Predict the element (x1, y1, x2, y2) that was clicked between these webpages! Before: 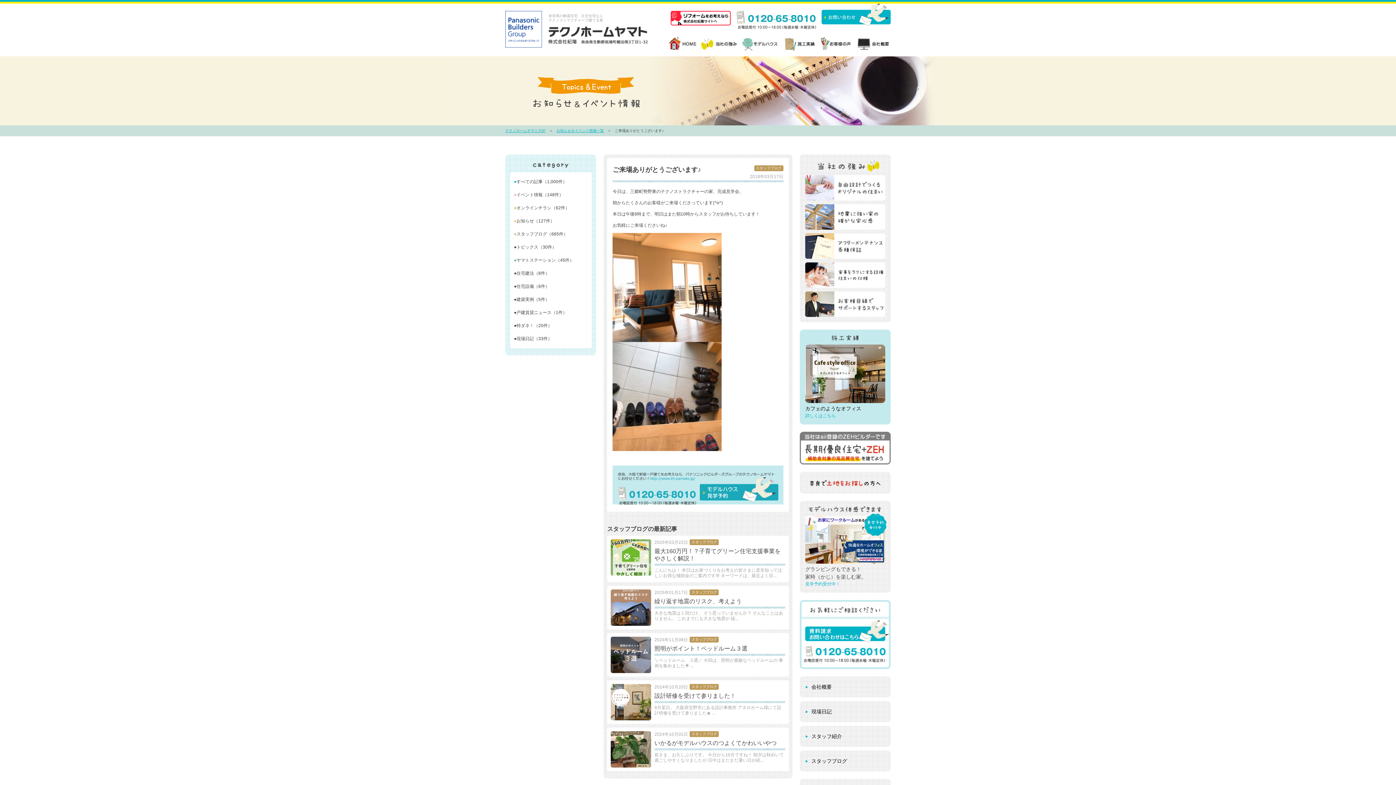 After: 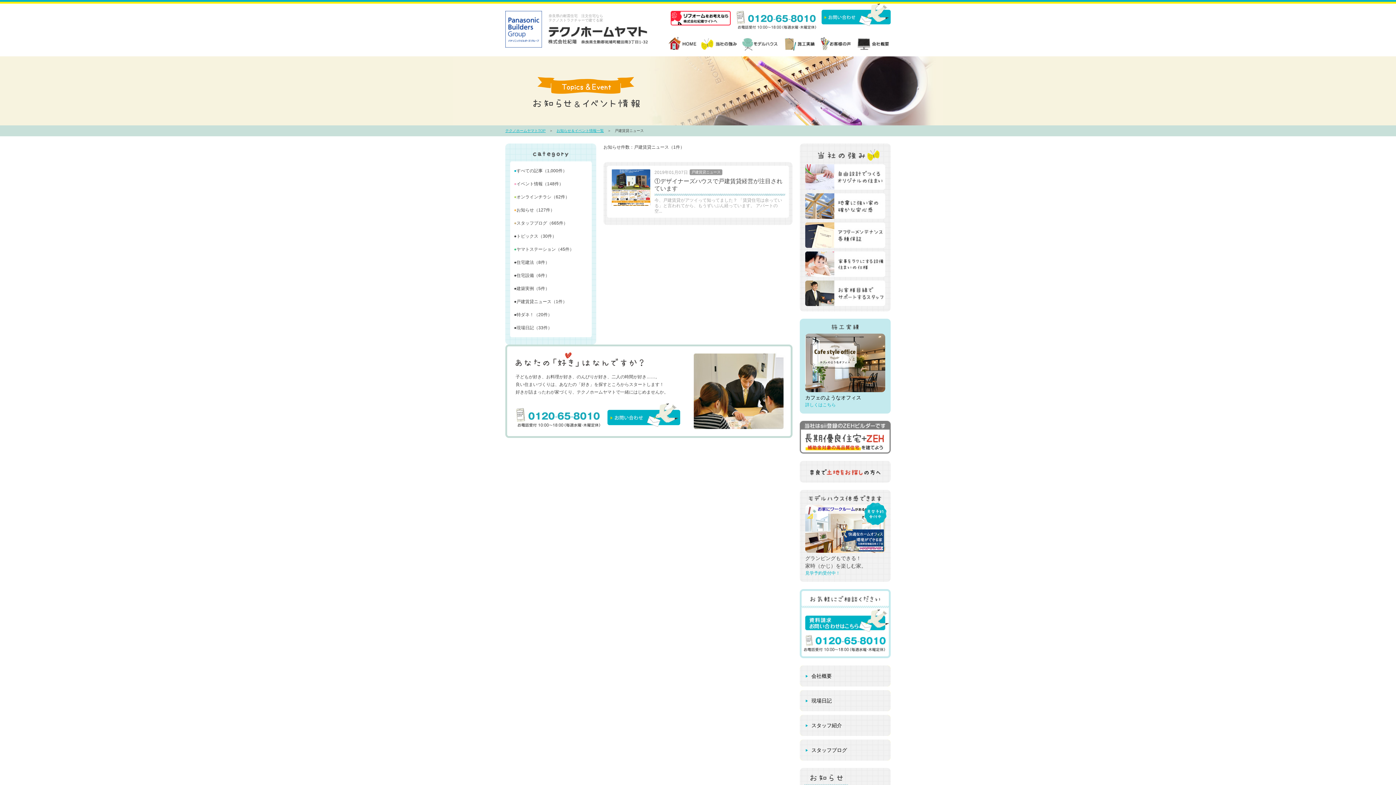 Action: bbox: (514, 306, 587, 319) label: ●戸建賃貸ニュース（1件）